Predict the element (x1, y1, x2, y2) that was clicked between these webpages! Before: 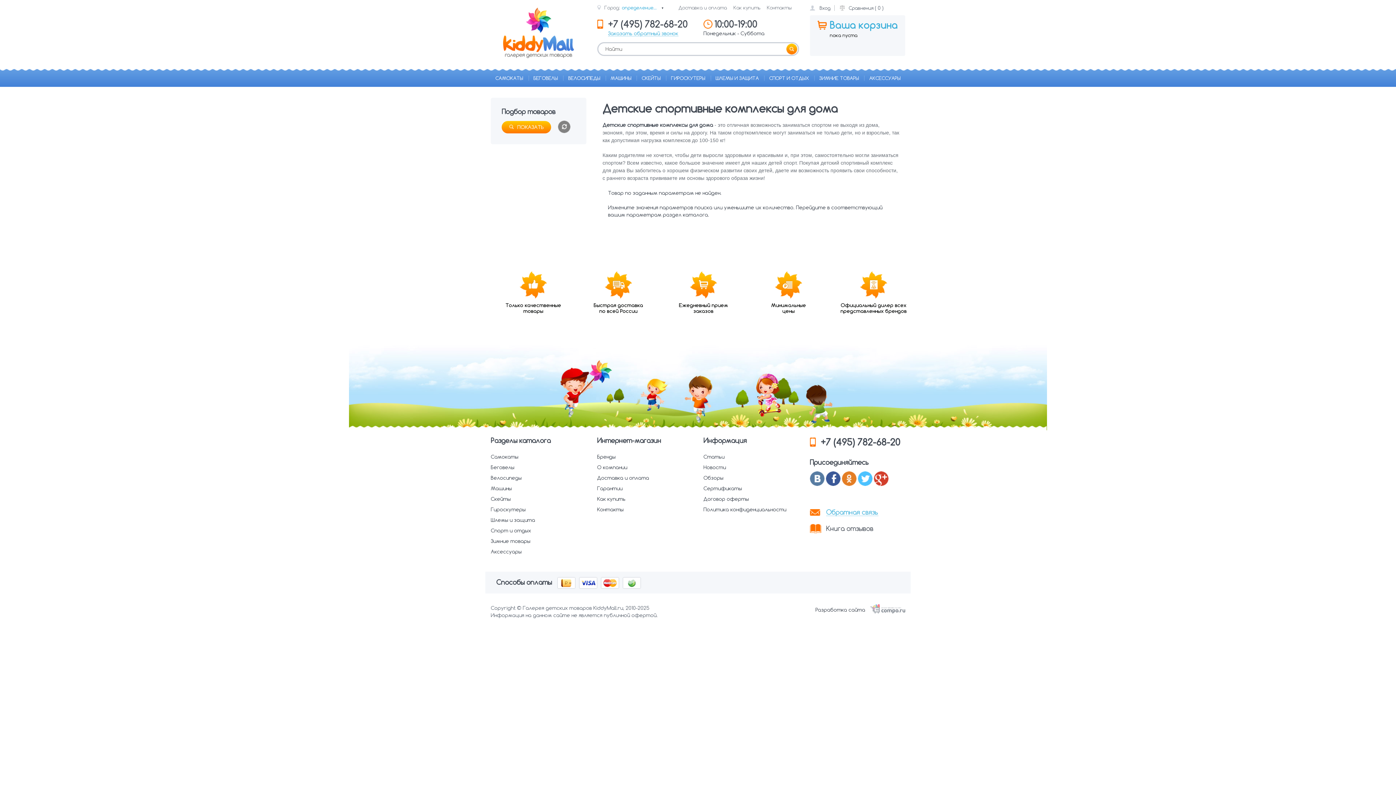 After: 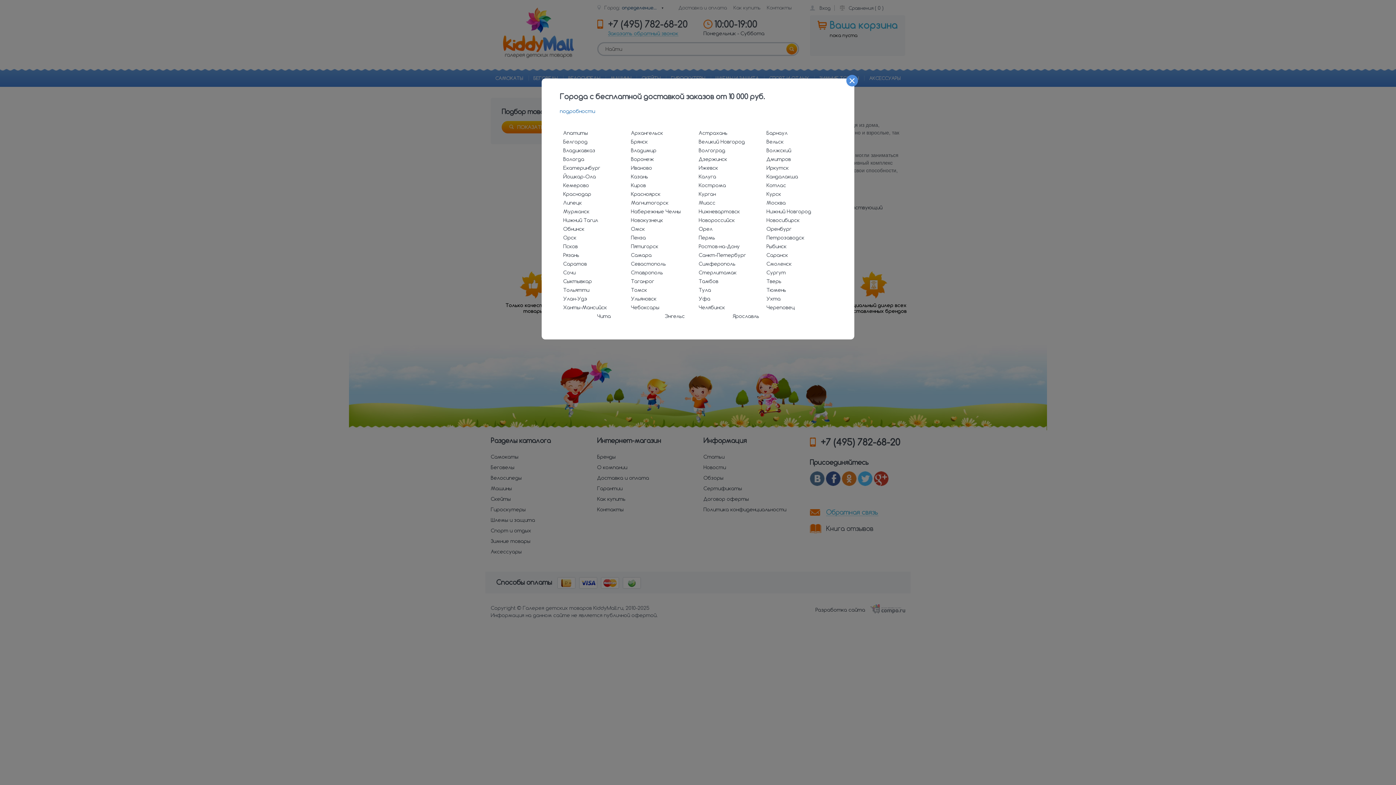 Action: label: определение...
▼ bbox: (622, 4, 664, 10)